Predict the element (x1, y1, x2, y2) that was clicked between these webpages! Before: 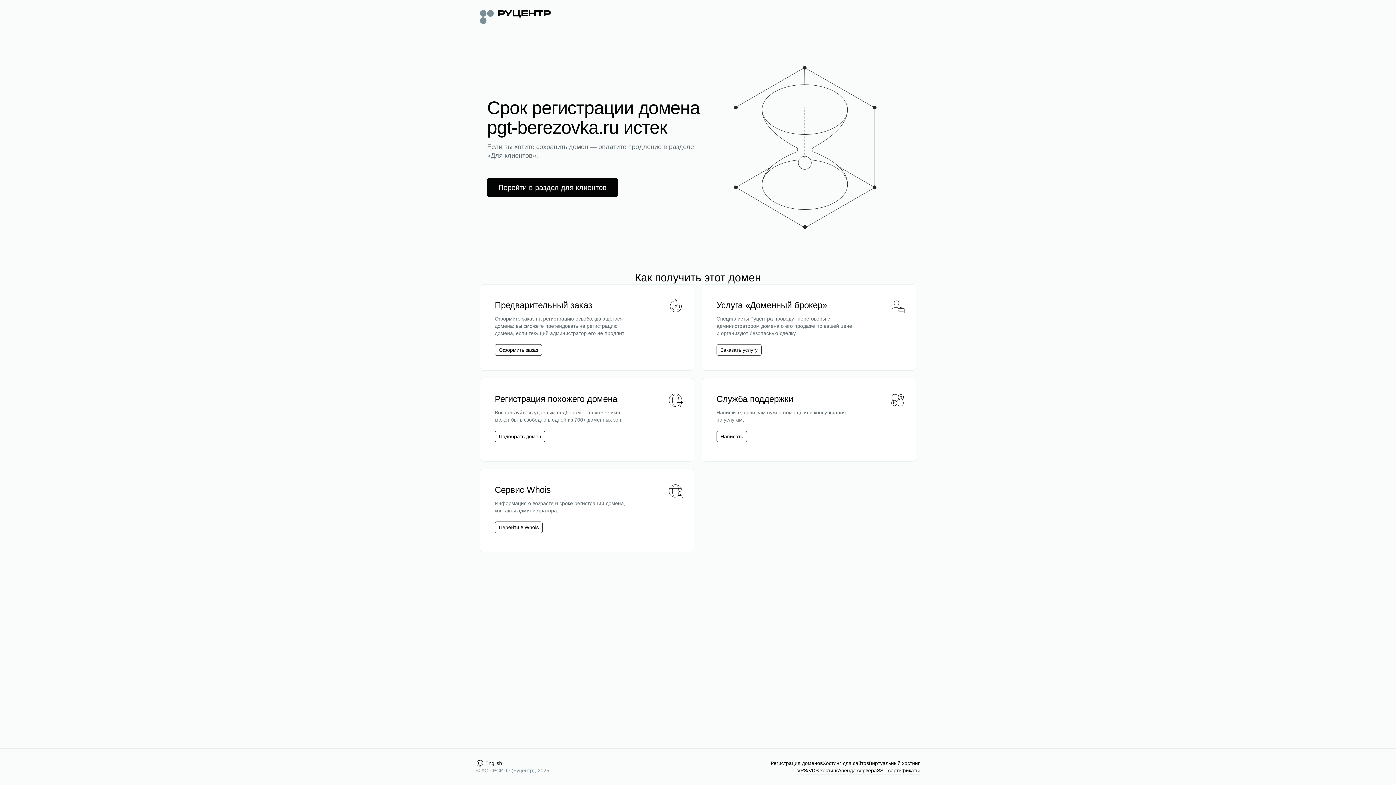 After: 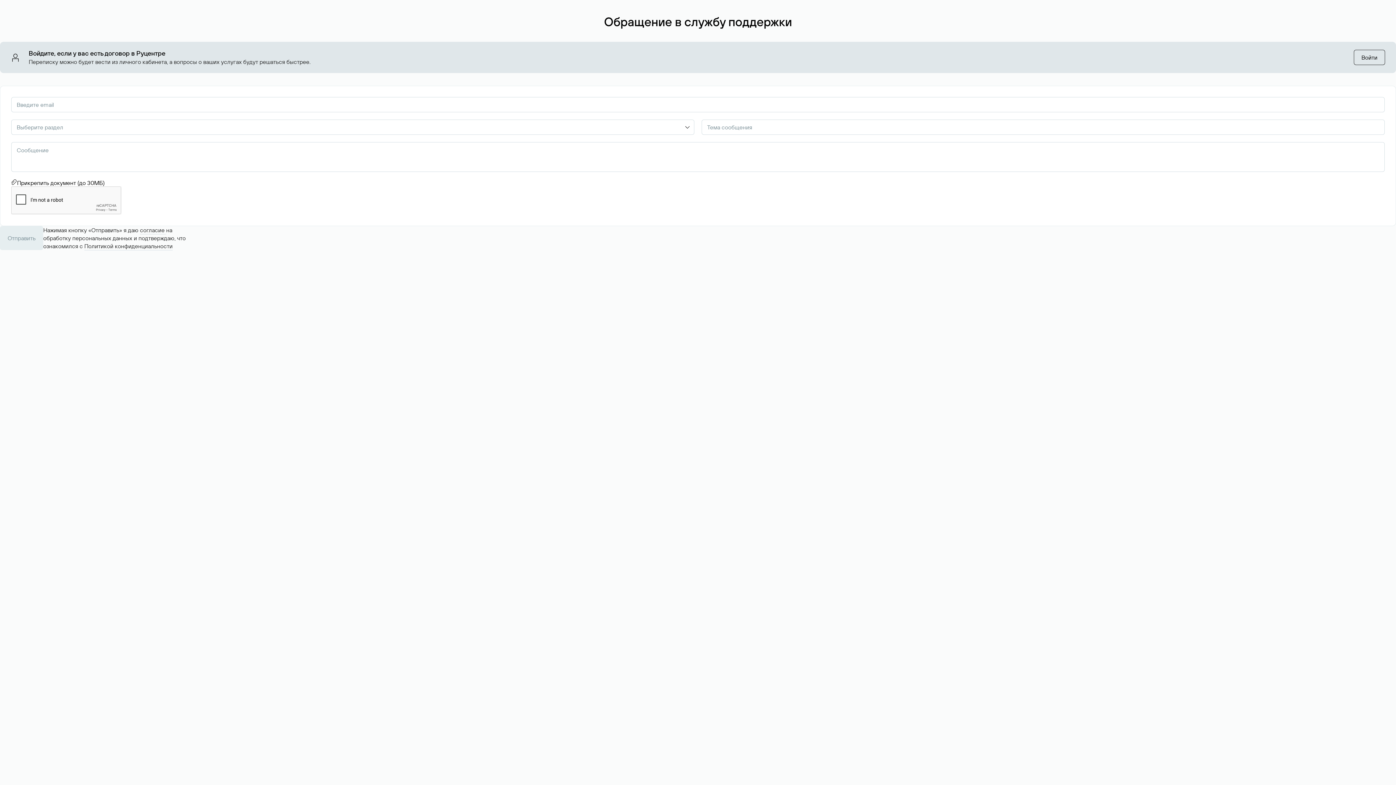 Action: bbox: (720, 433, 743, 440) label: Написать